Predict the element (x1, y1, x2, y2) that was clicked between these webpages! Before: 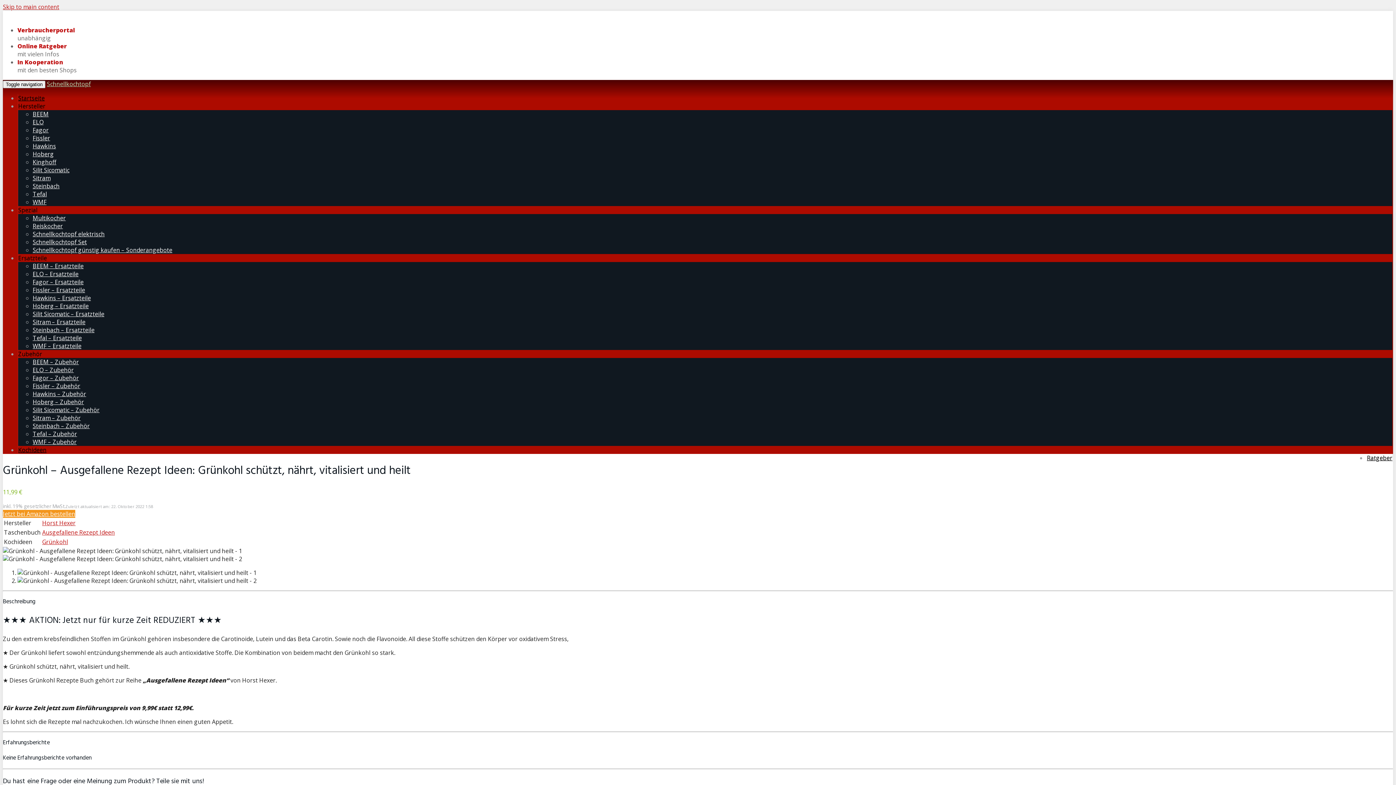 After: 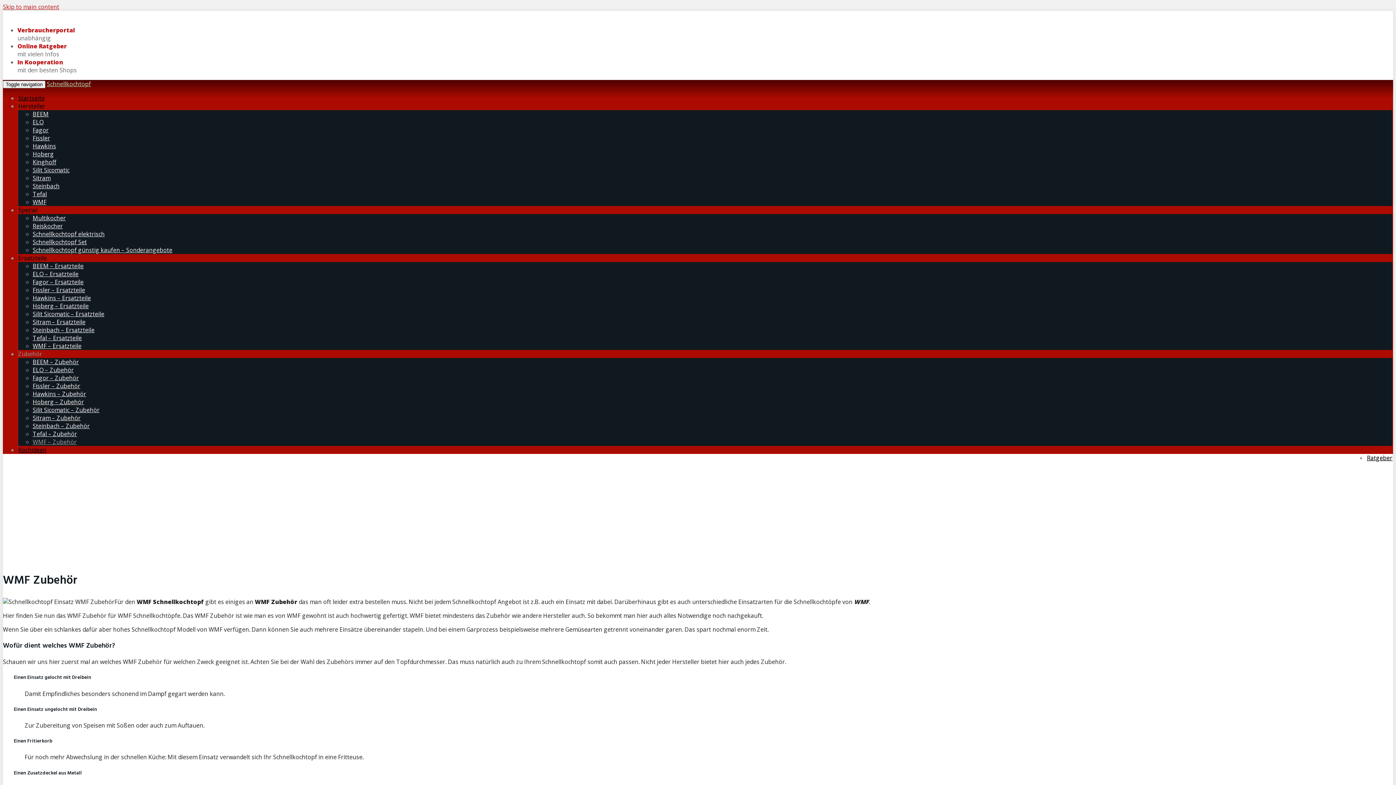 Action: bbox: (32, 438, 76, 446) label: WMF – Zubehör